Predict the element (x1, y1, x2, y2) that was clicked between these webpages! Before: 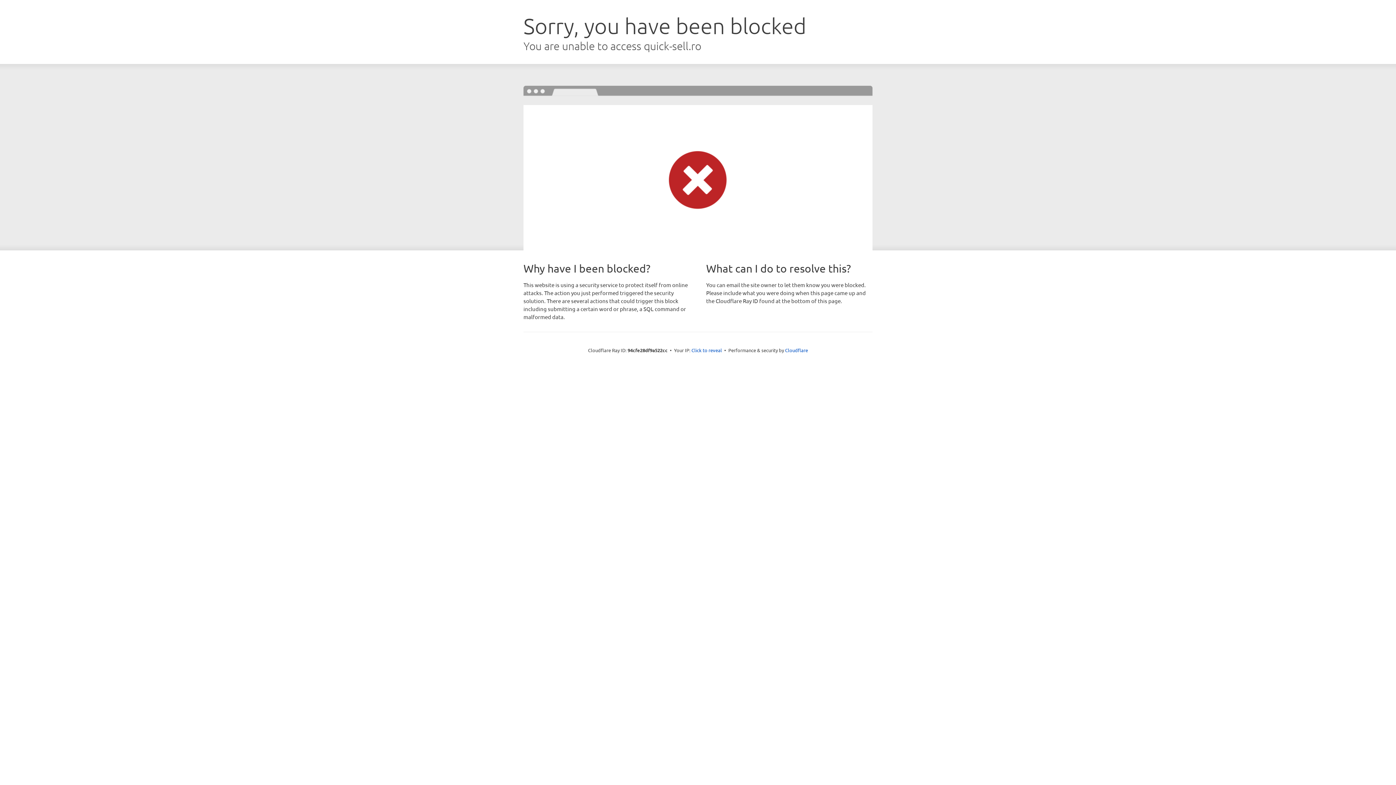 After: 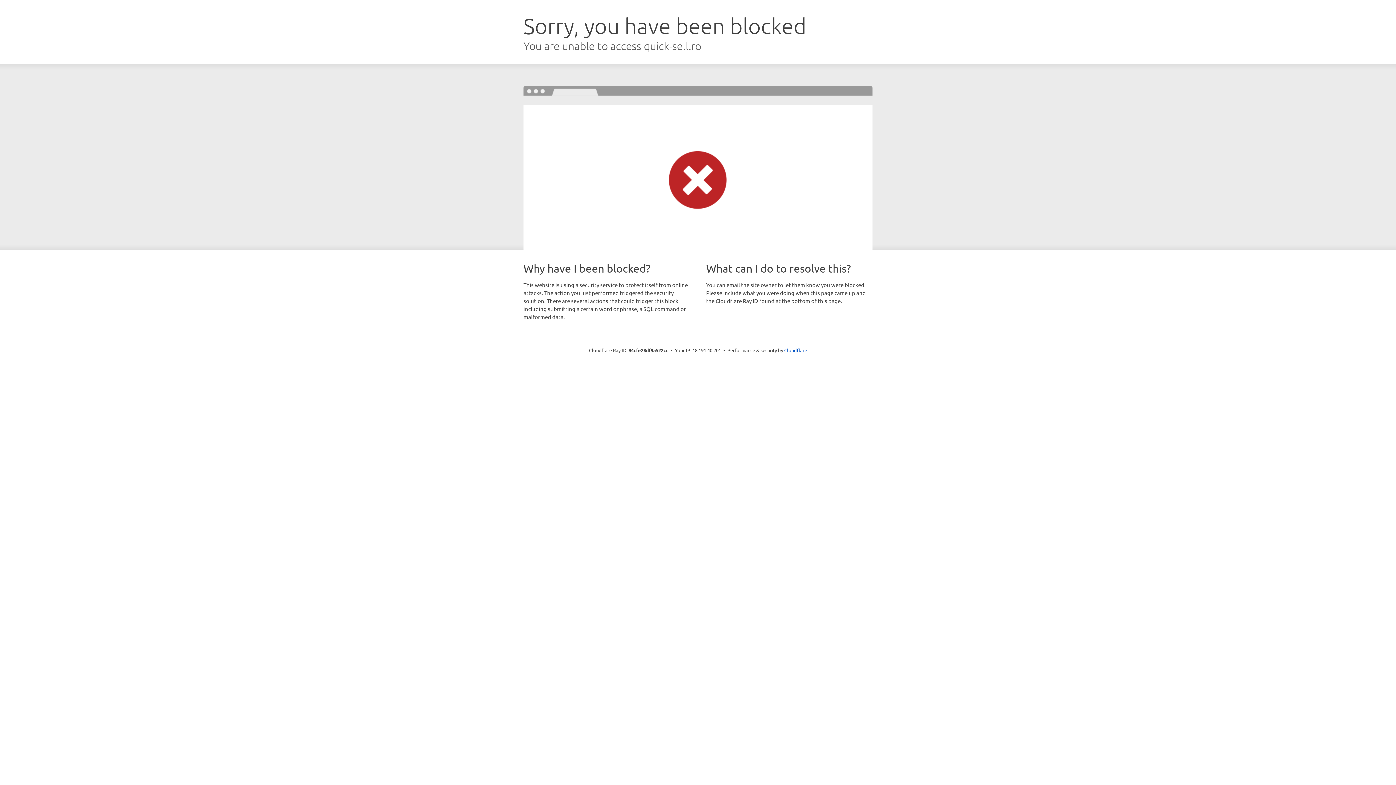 Action: bbox: (691, 346, 722, 353) label: Click to reveal